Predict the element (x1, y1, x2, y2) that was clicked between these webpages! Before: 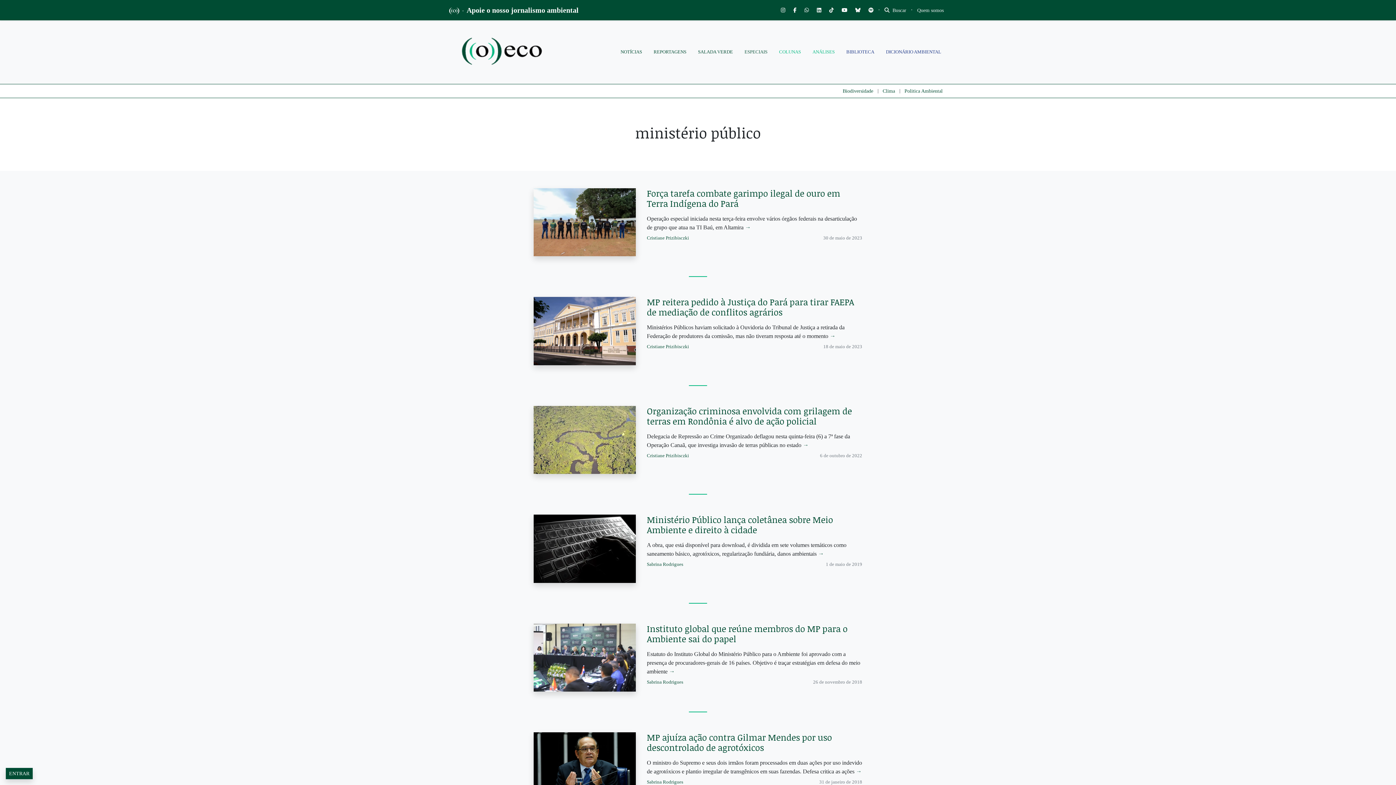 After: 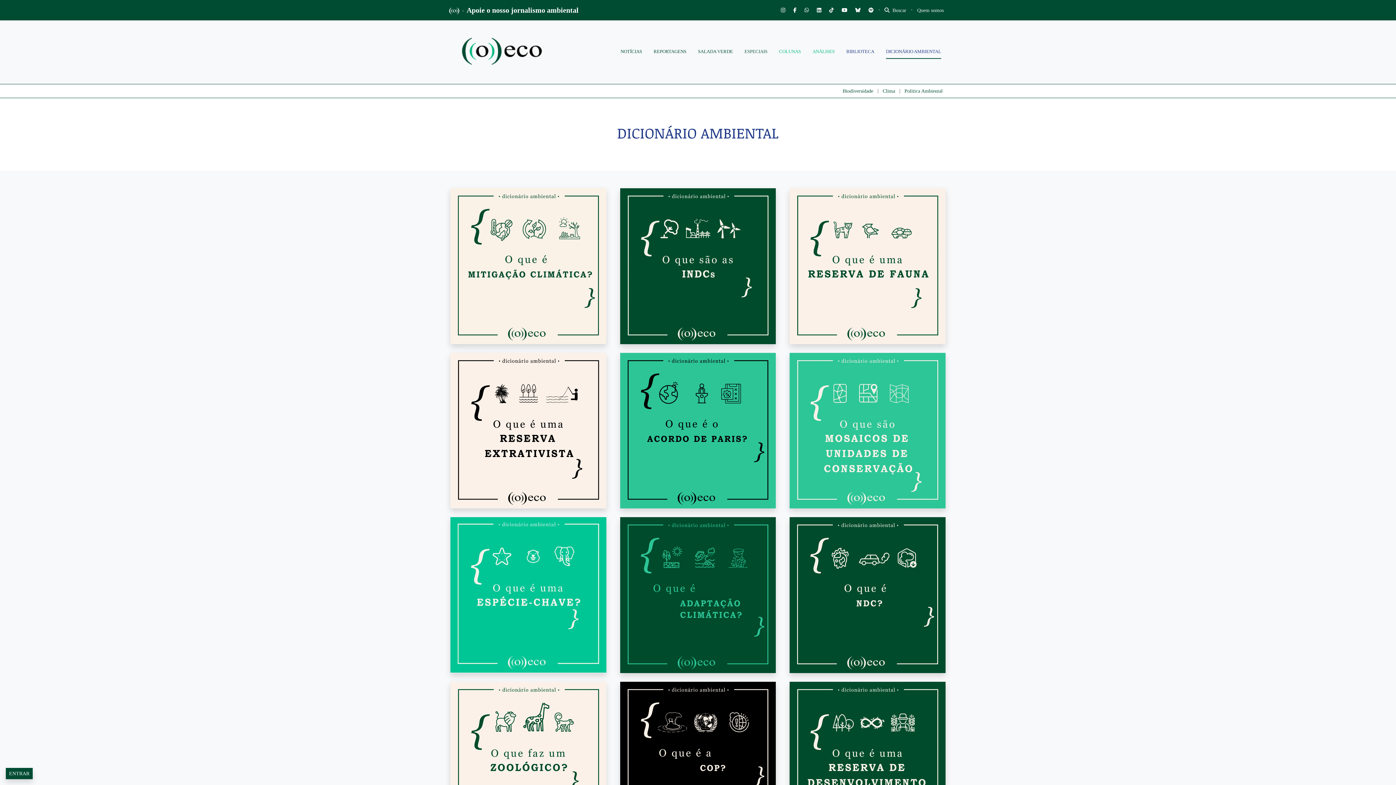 Action: label: DICIONÁRIO AMBIENTAL bbox: (886, 45, 941, 58)